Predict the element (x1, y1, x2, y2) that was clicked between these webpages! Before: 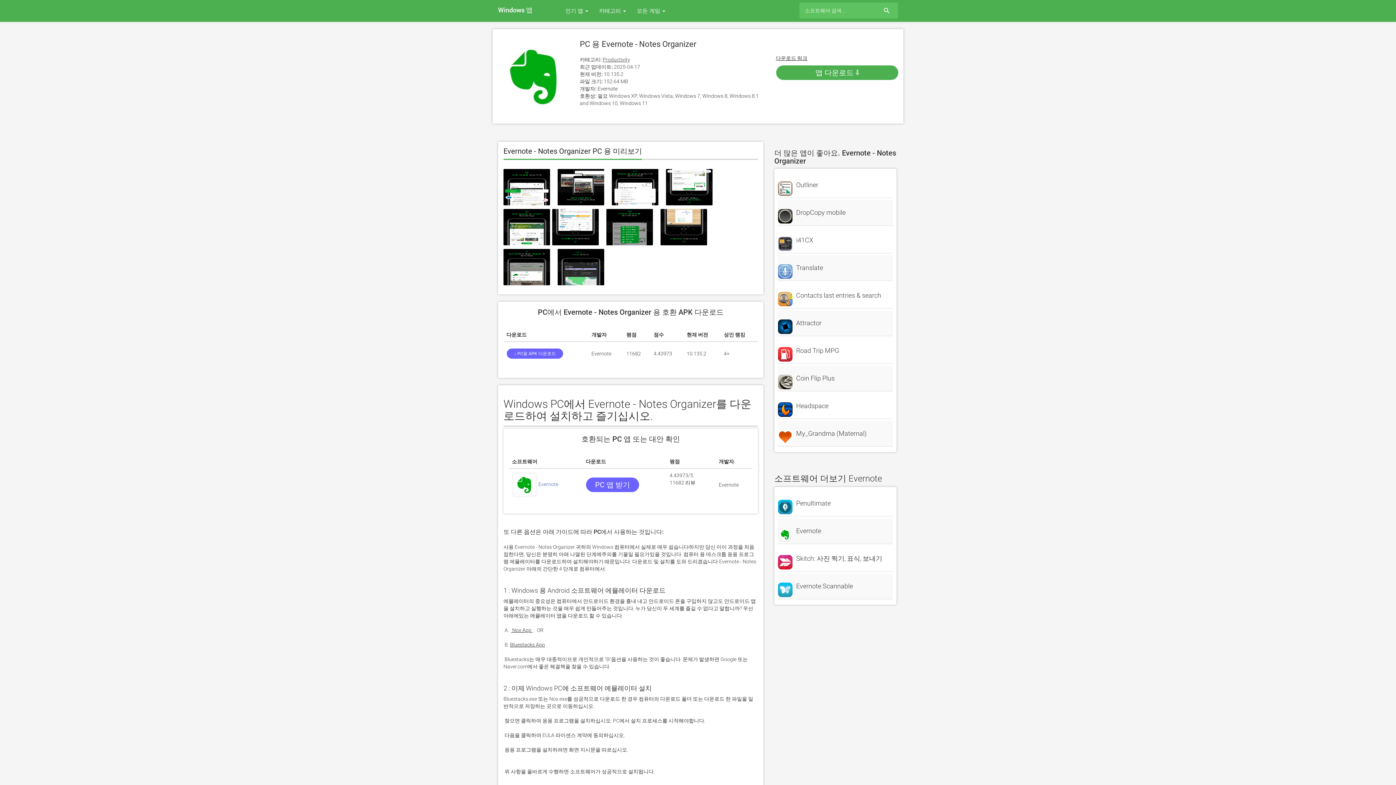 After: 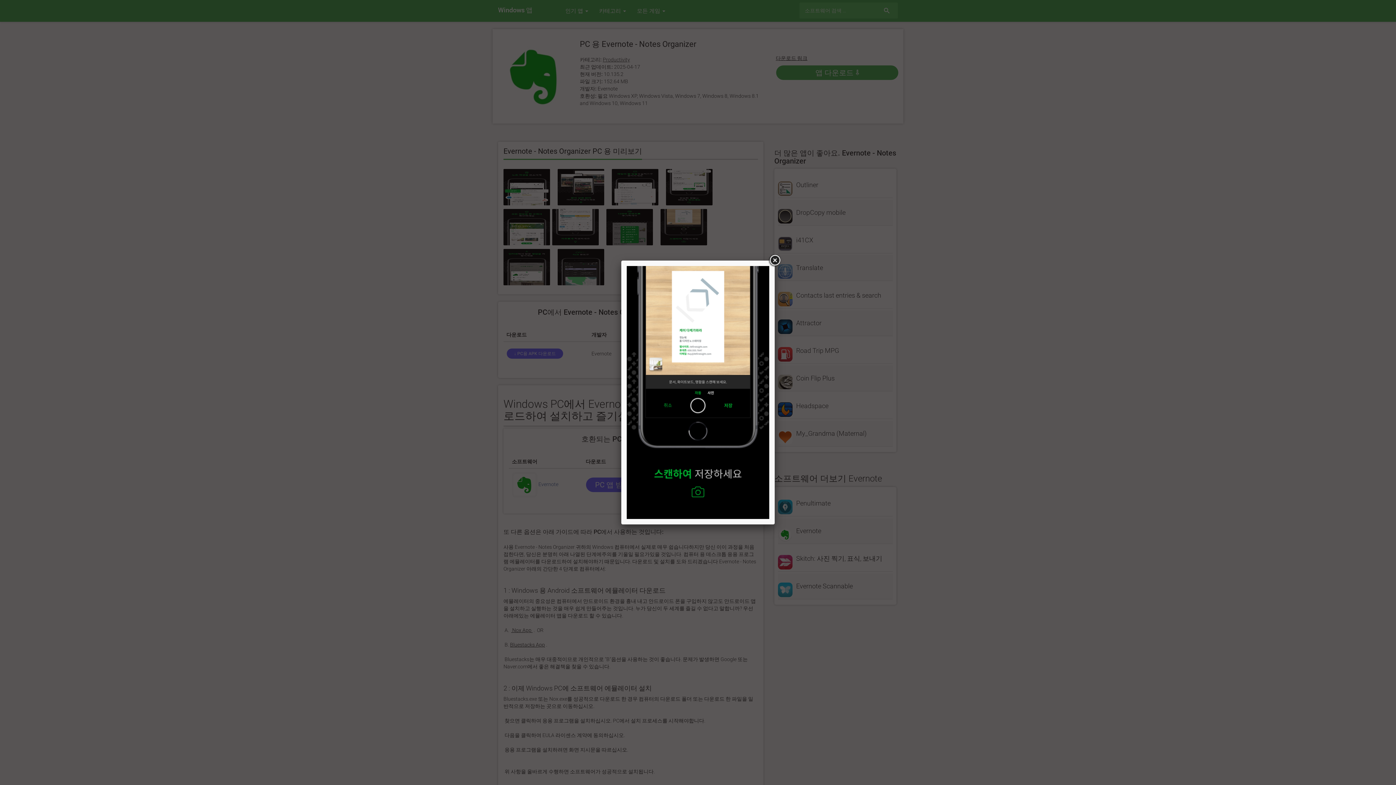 Action: bbox: (660, 225, 712, 231)